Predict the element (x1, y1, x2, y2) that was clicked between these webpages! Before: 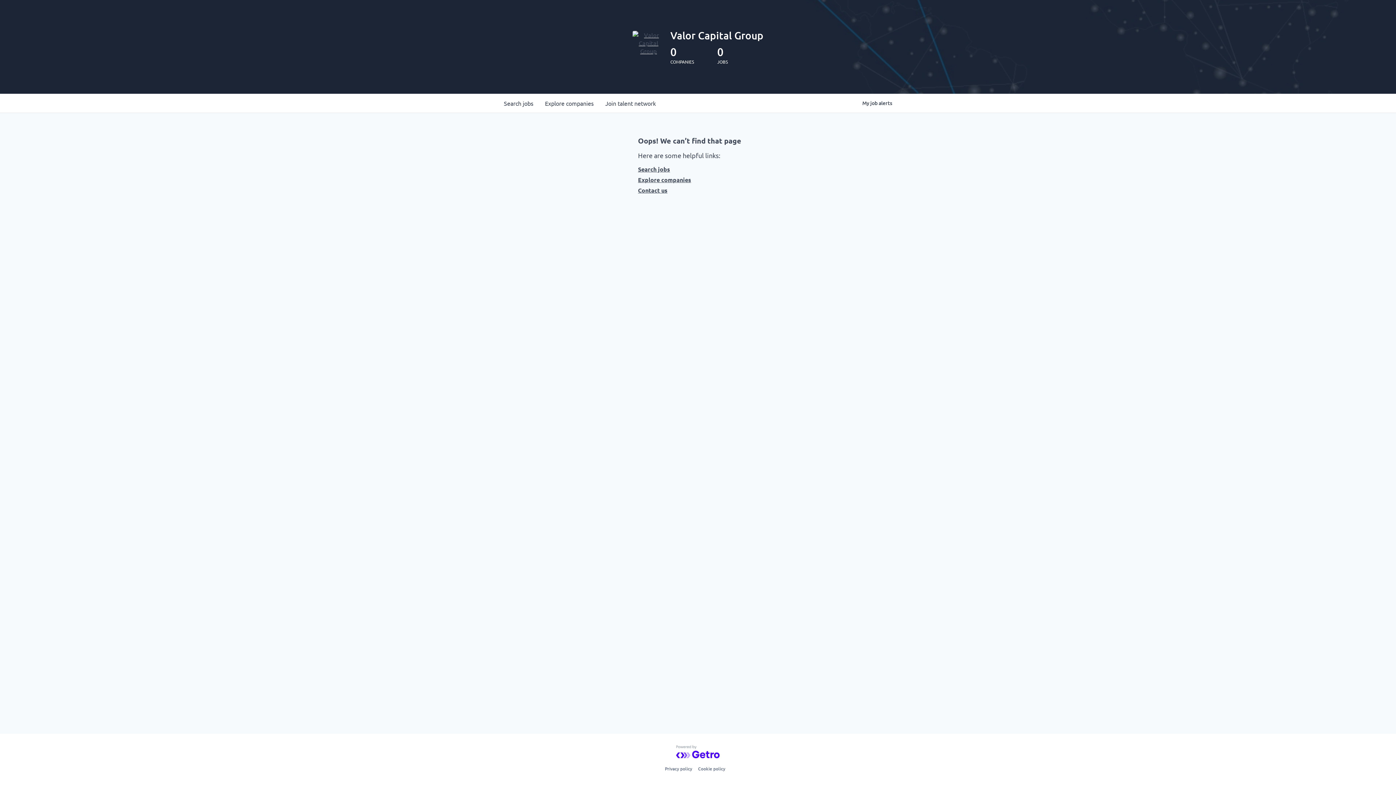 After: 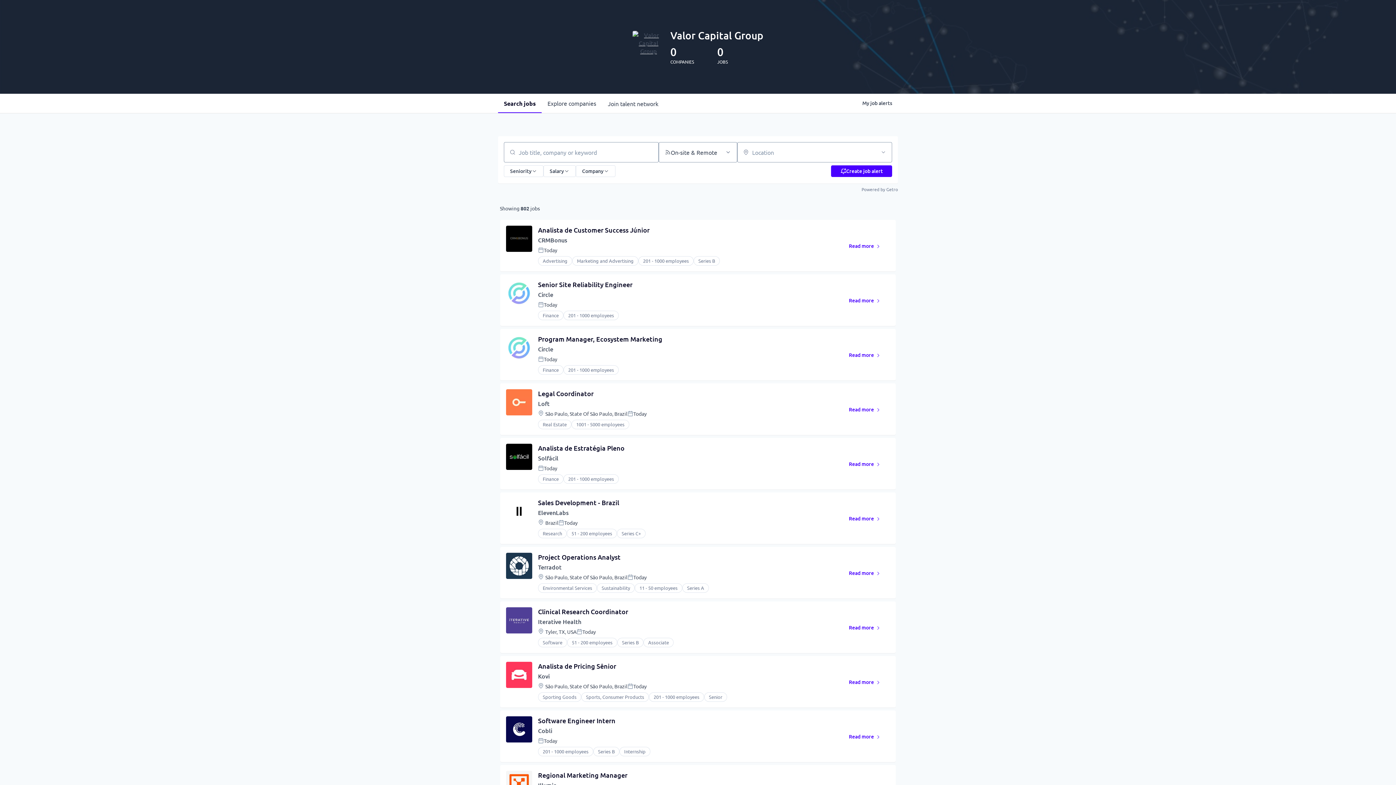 Action: label: Search jobs bbox: (638, 165, 758, 173)